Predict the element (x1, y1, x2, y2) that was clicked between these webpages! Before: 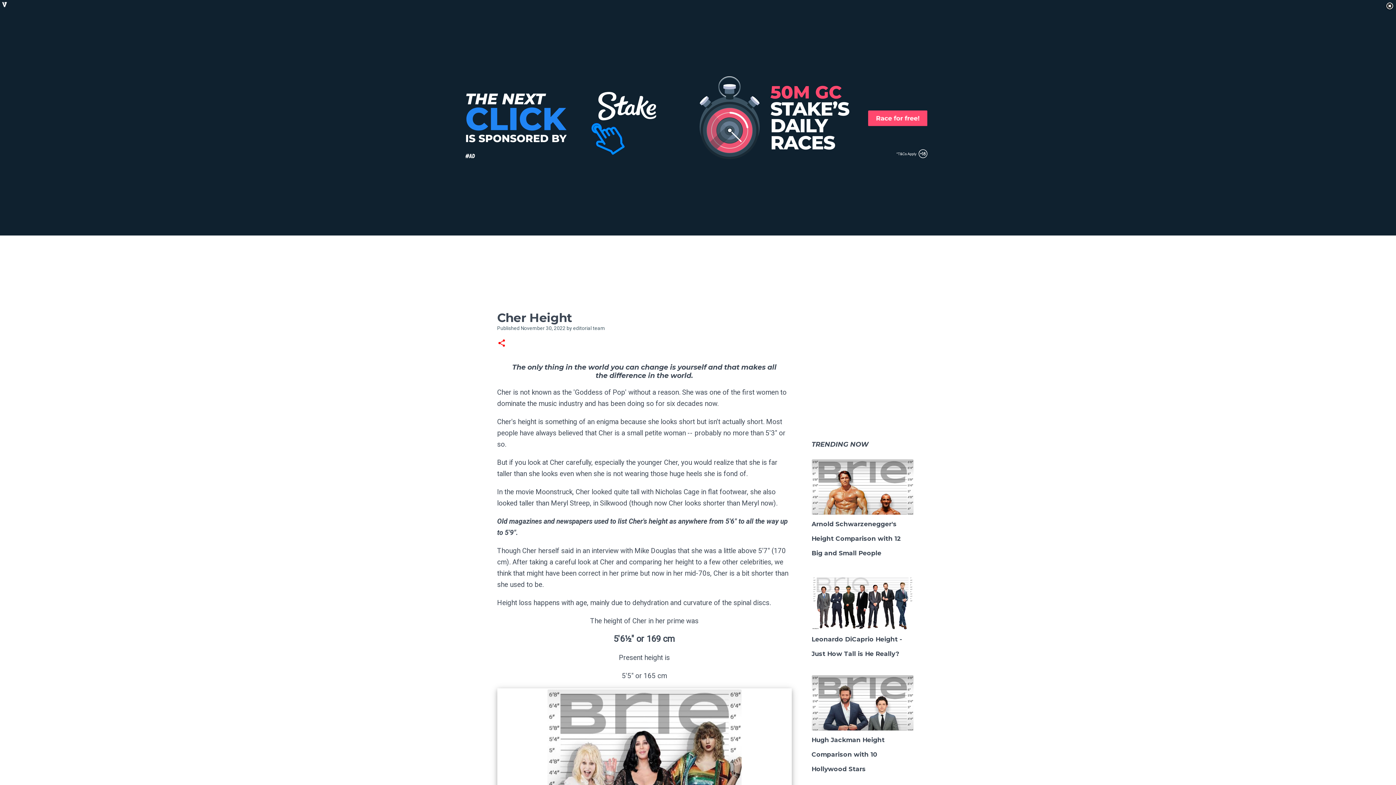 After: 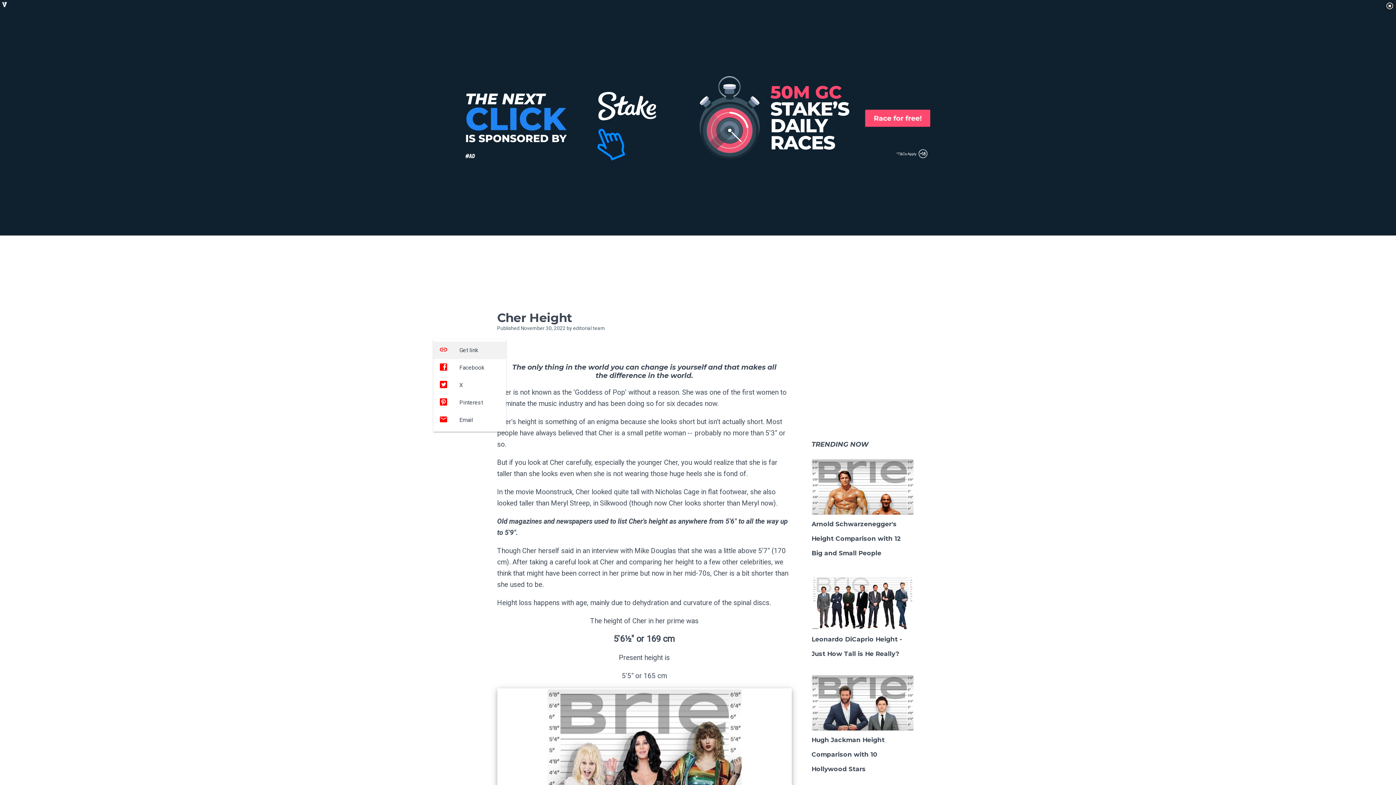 Action: bbox: (497, 338, 506, 348) label: Share